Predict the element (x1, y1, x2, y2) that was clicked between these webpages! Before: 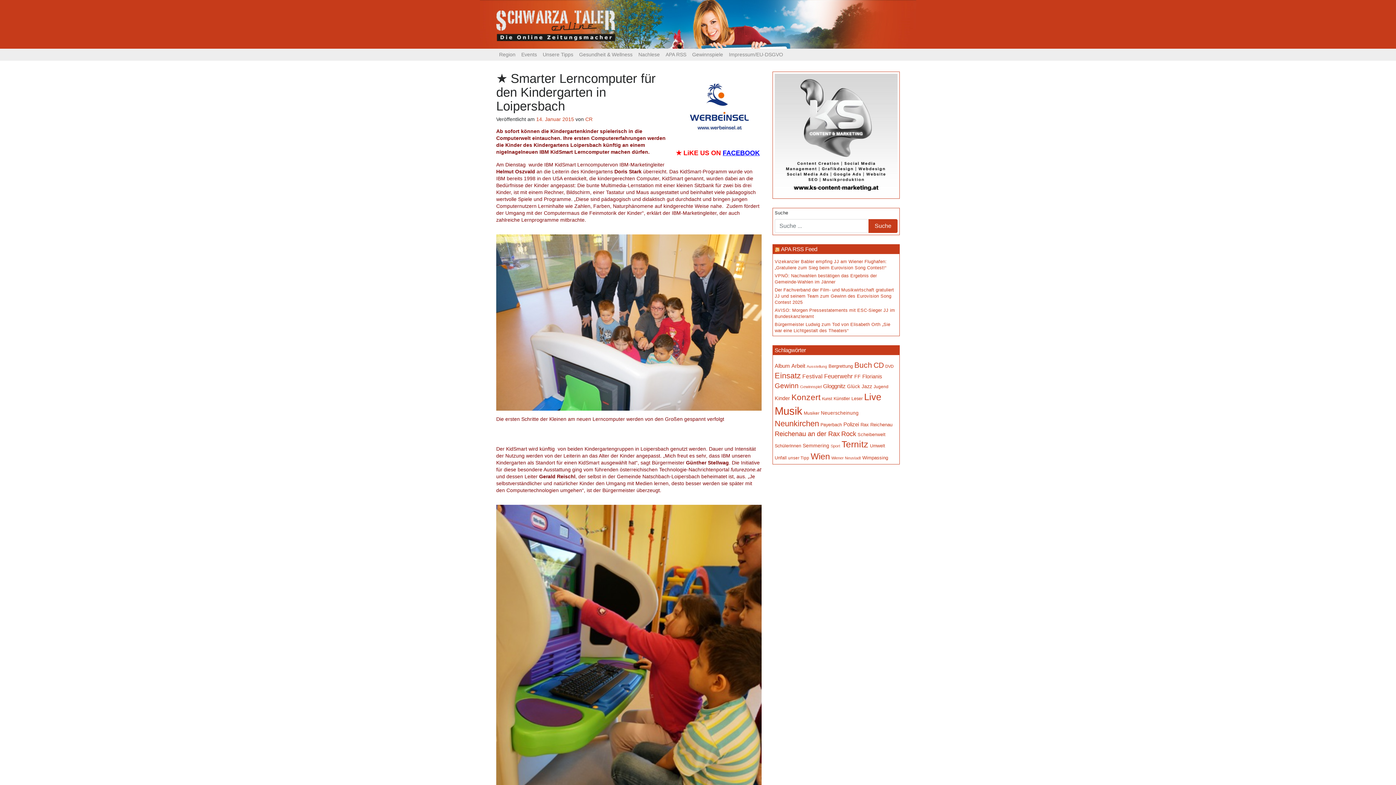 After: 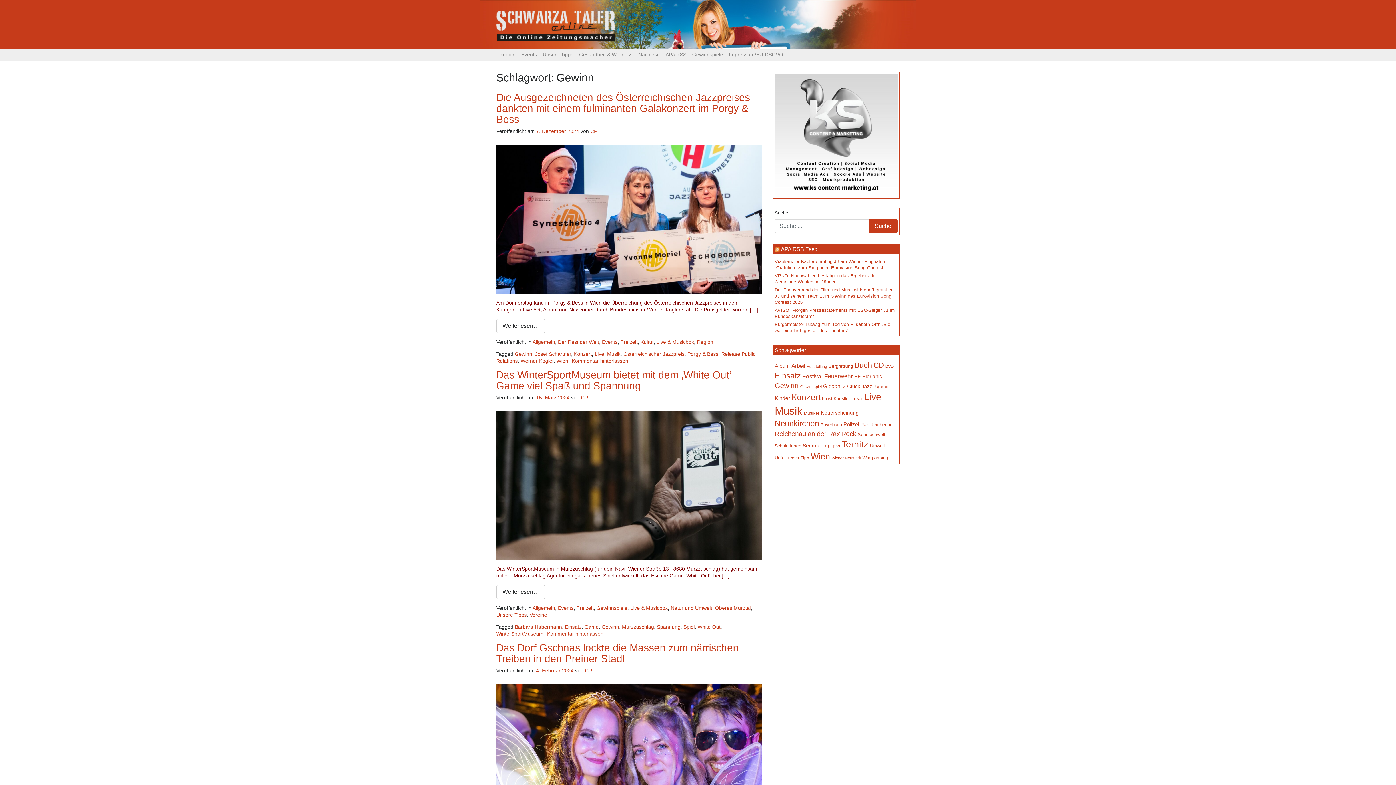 Action: bbox: (774, 382, 798, 389) label: Gewinn (313 Einträge)